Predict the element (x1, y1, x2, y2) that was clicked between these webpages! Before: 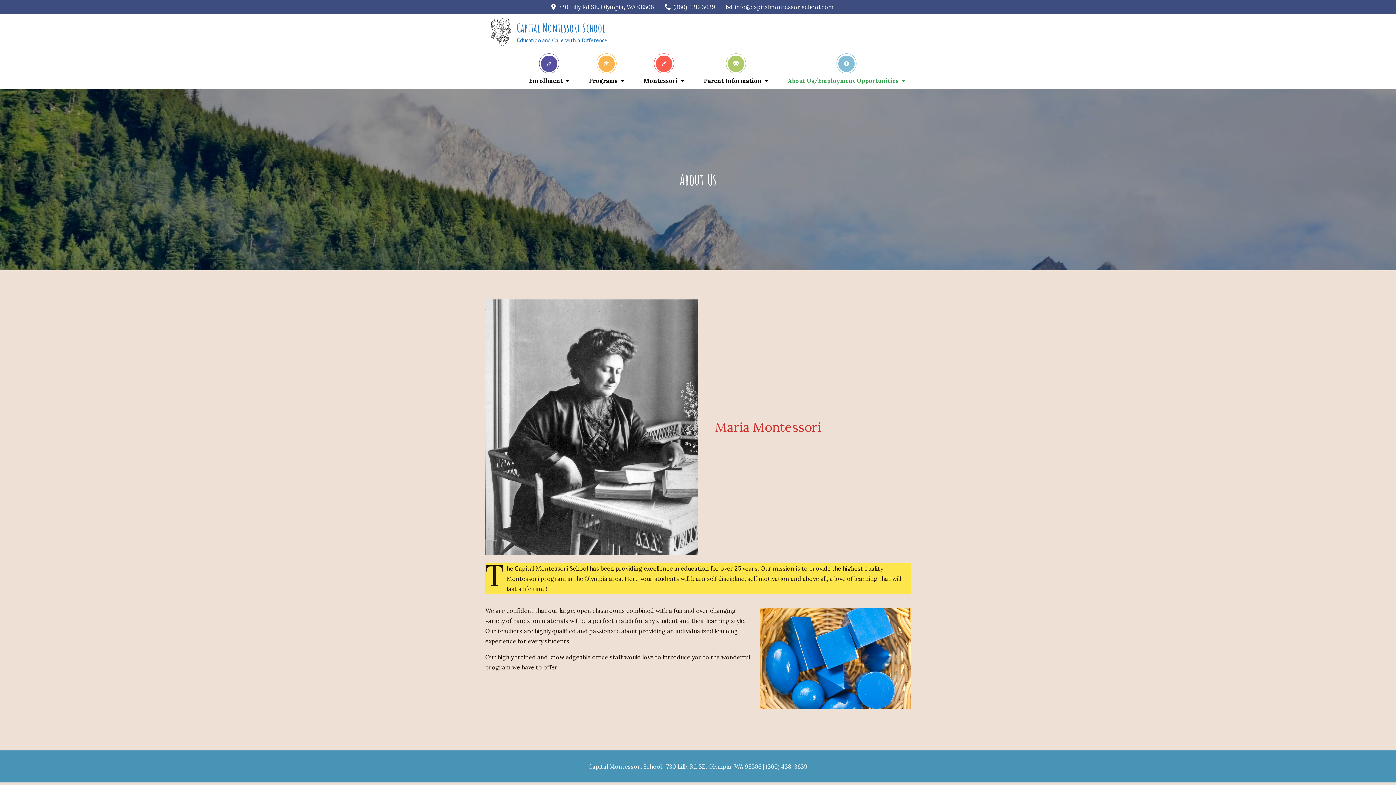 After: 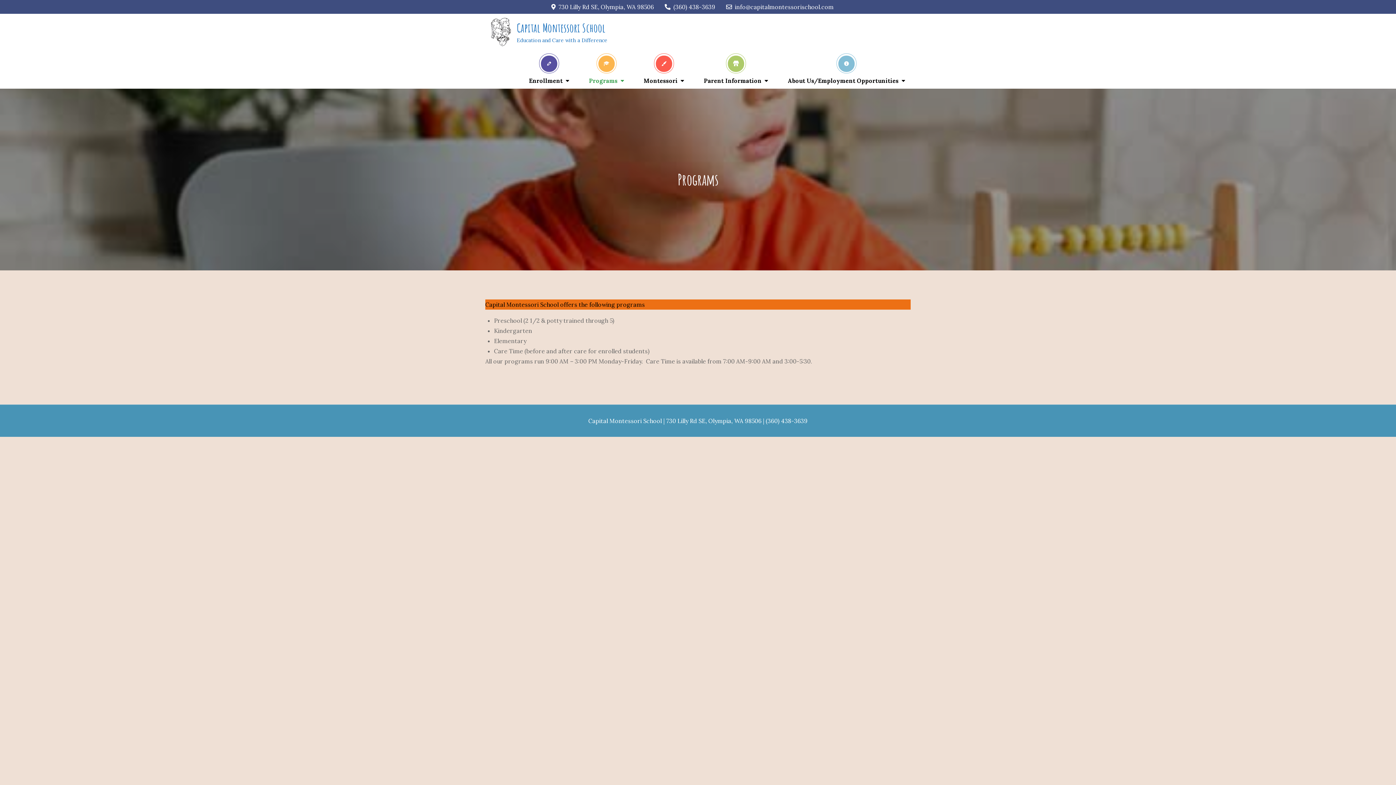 Action: label: Programs bbox: (589, 55, 624, 85)